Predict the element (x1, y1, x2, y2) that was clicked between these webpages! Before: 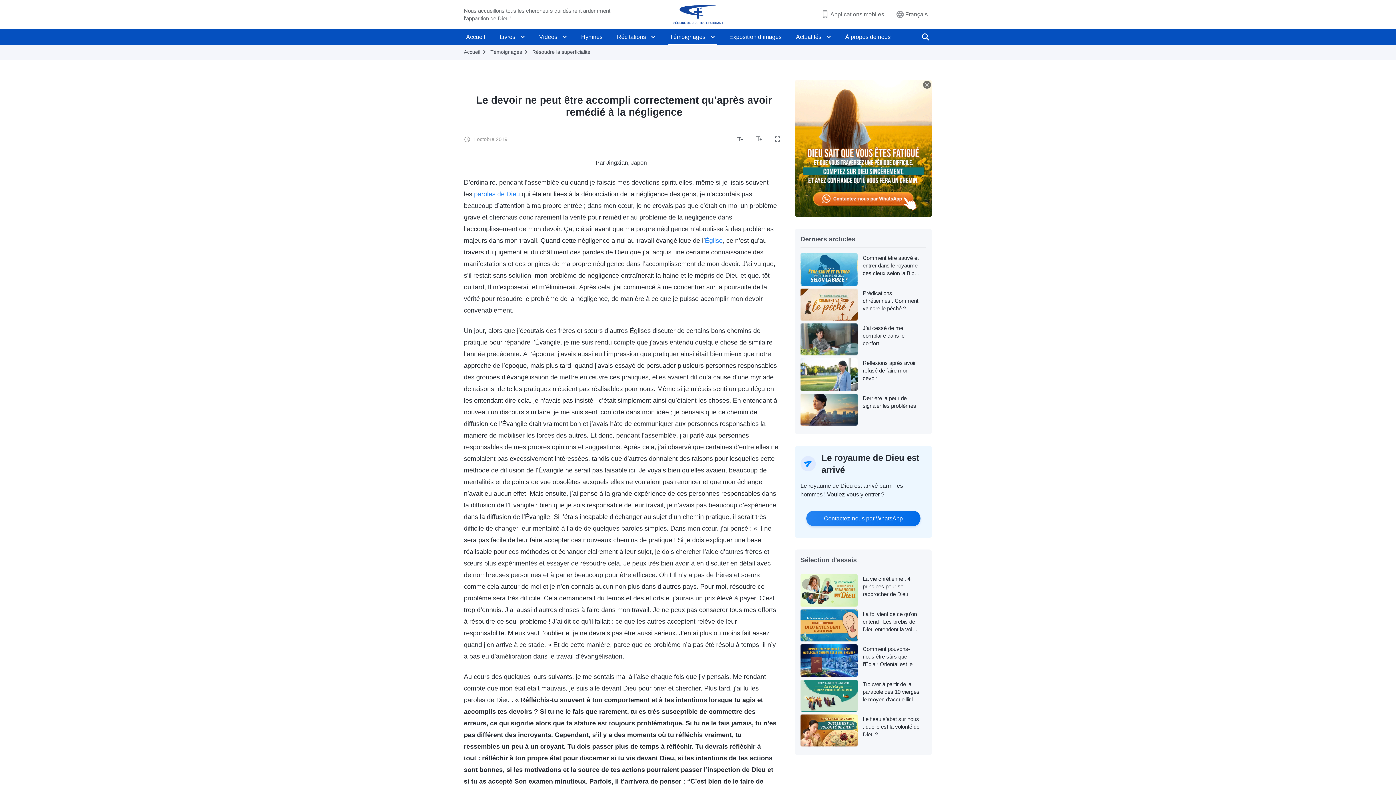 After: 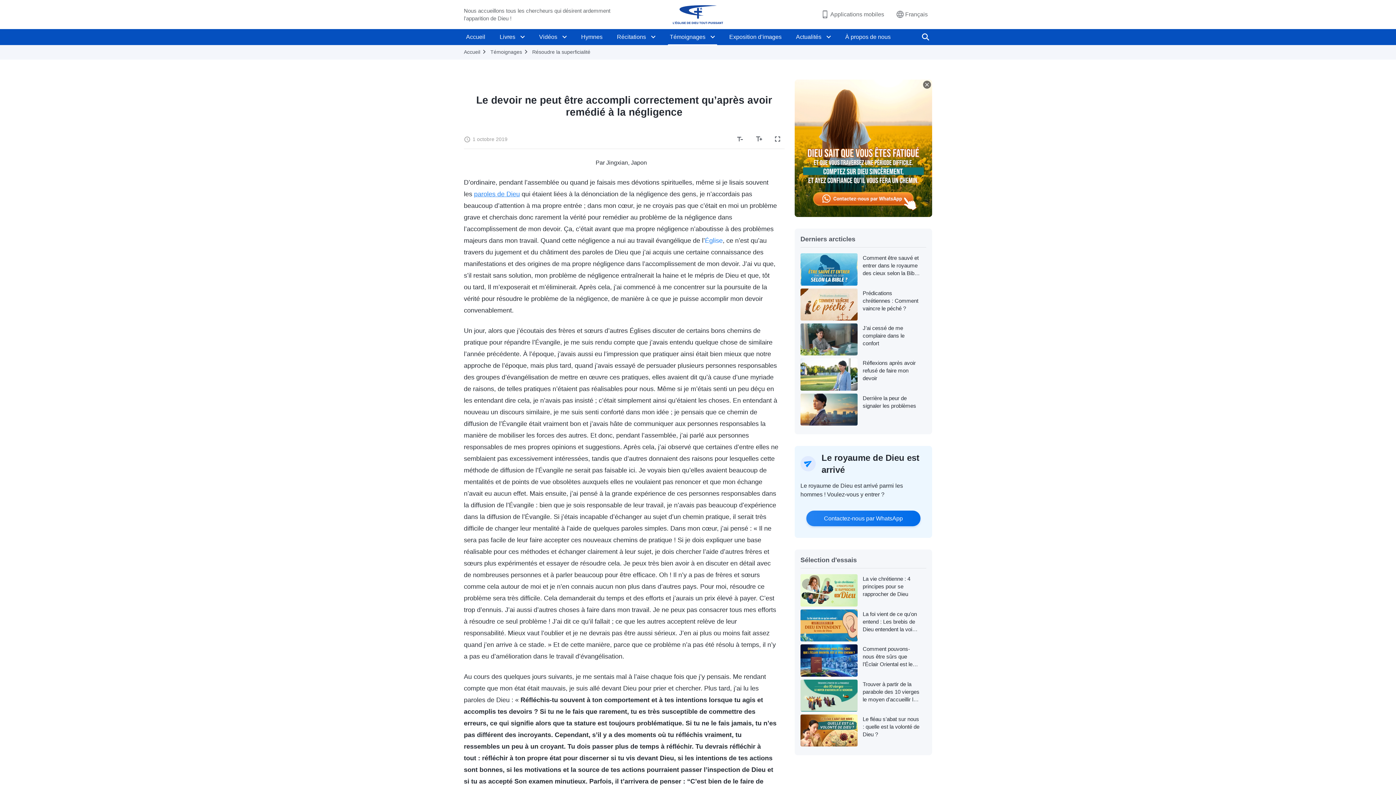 Action: label: paroles de Dieu bbox: (474, 190, 520, 197)